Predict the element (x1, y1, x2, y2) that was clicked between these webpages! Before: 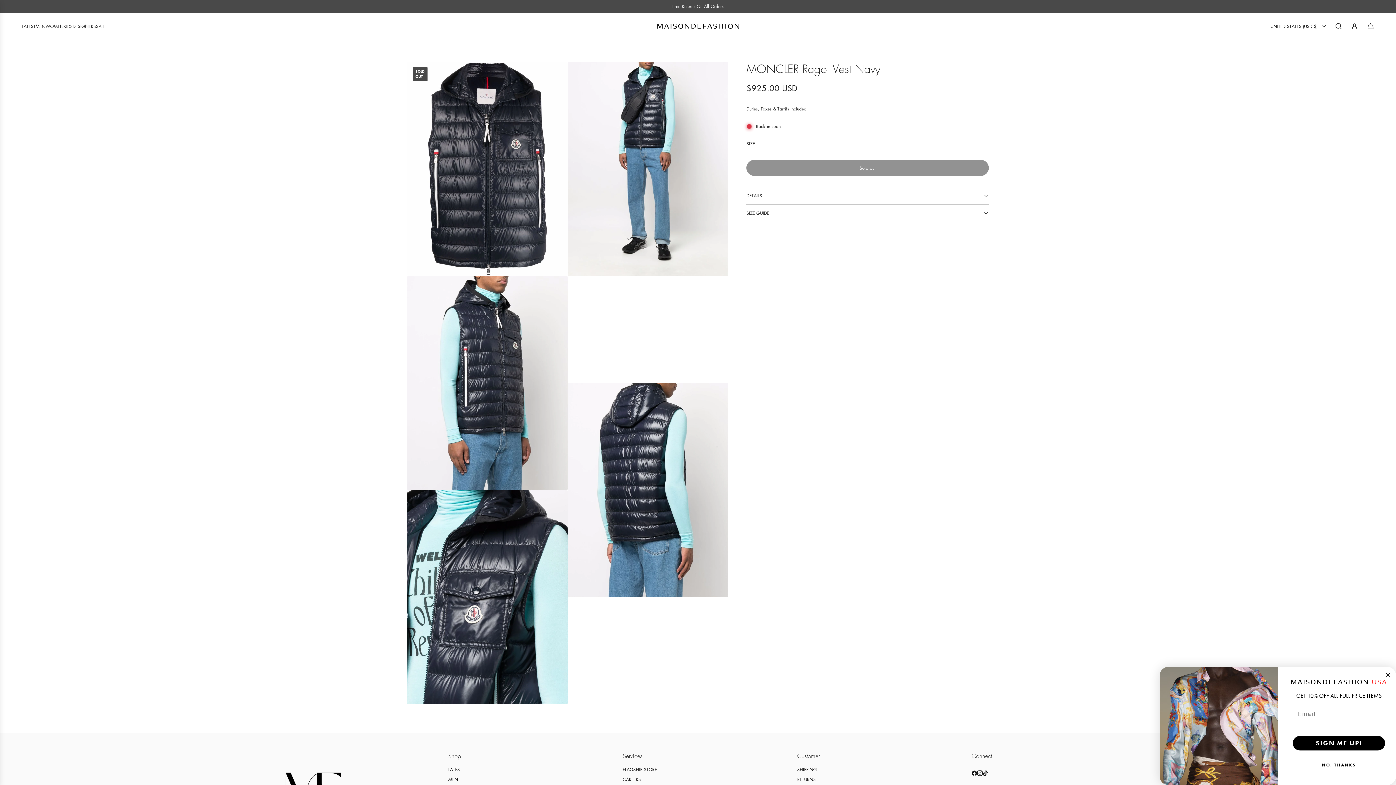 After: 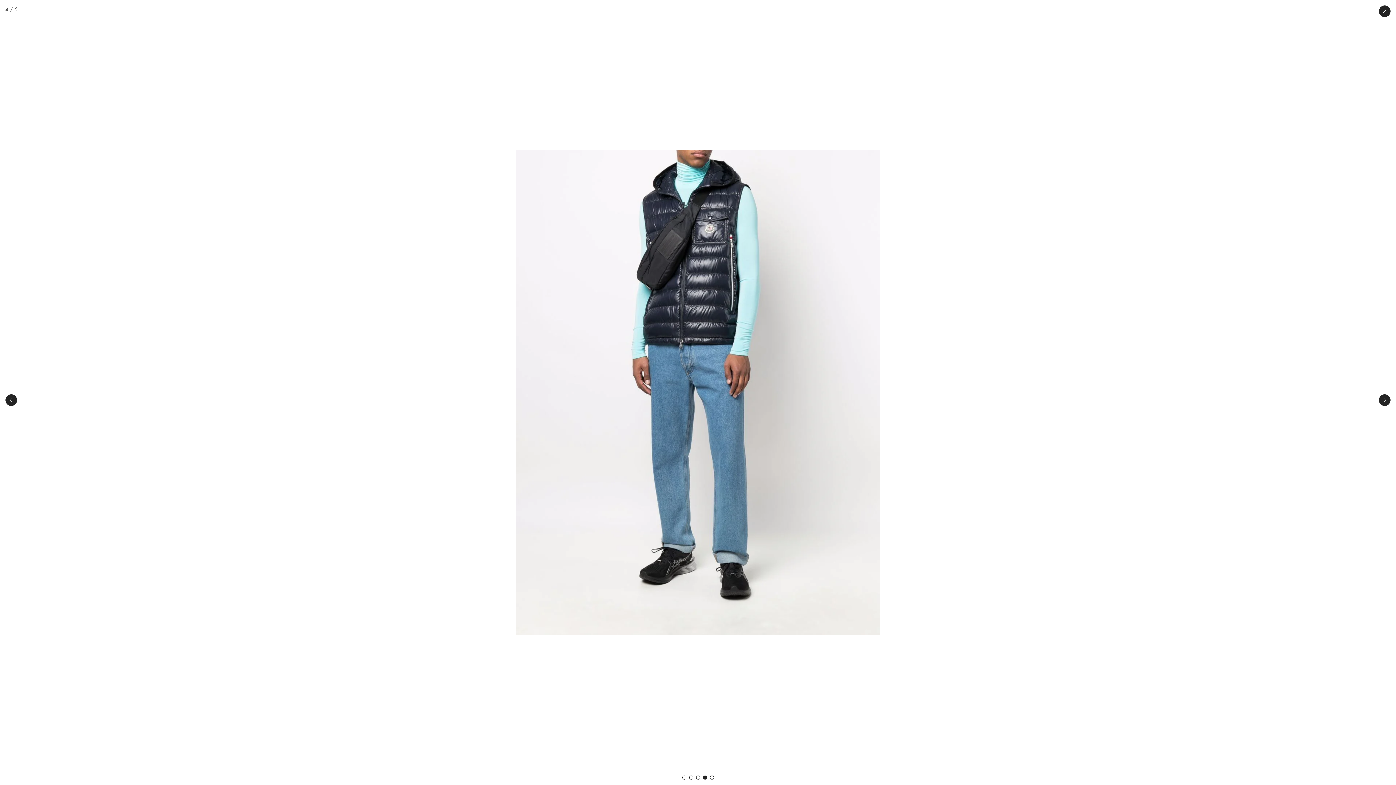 Action: bbox: (567, 61, 728, 276)